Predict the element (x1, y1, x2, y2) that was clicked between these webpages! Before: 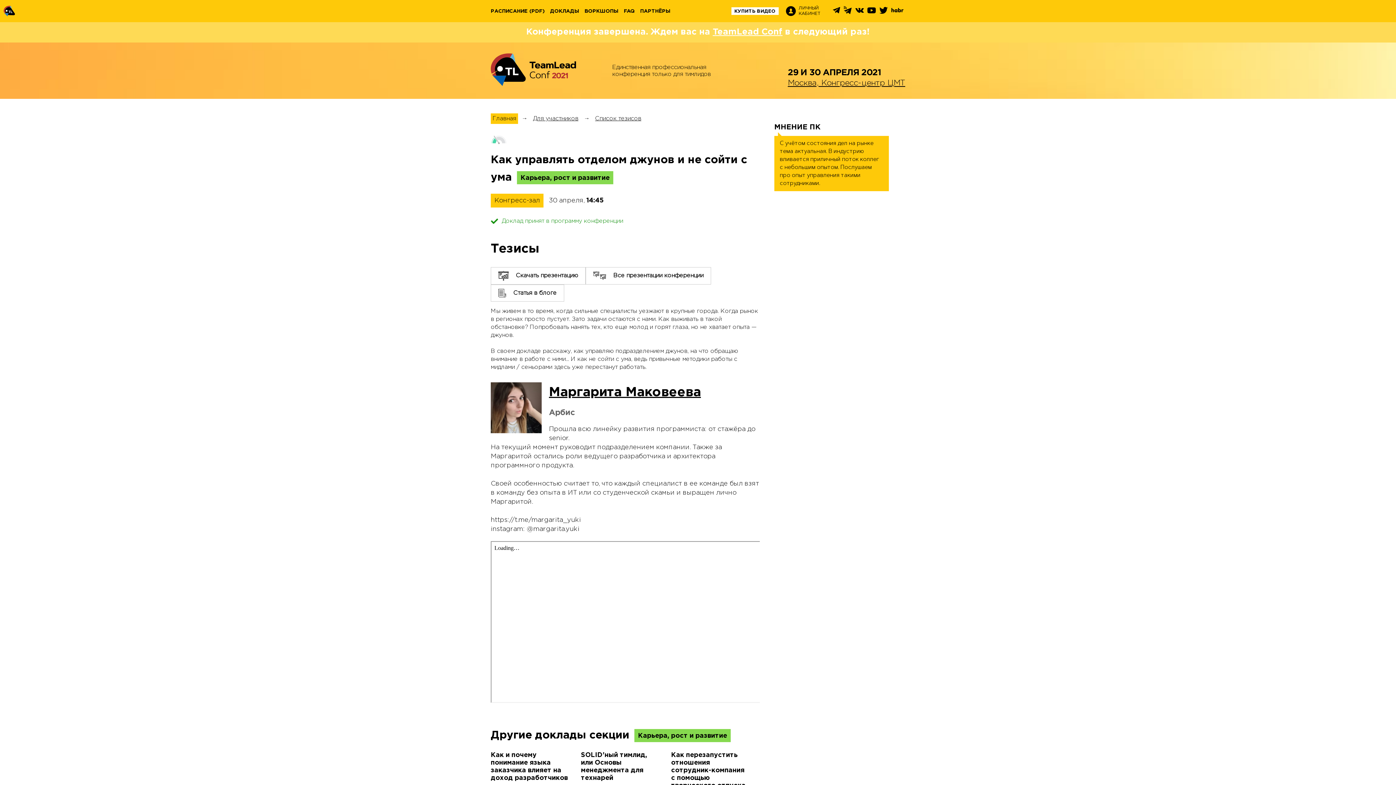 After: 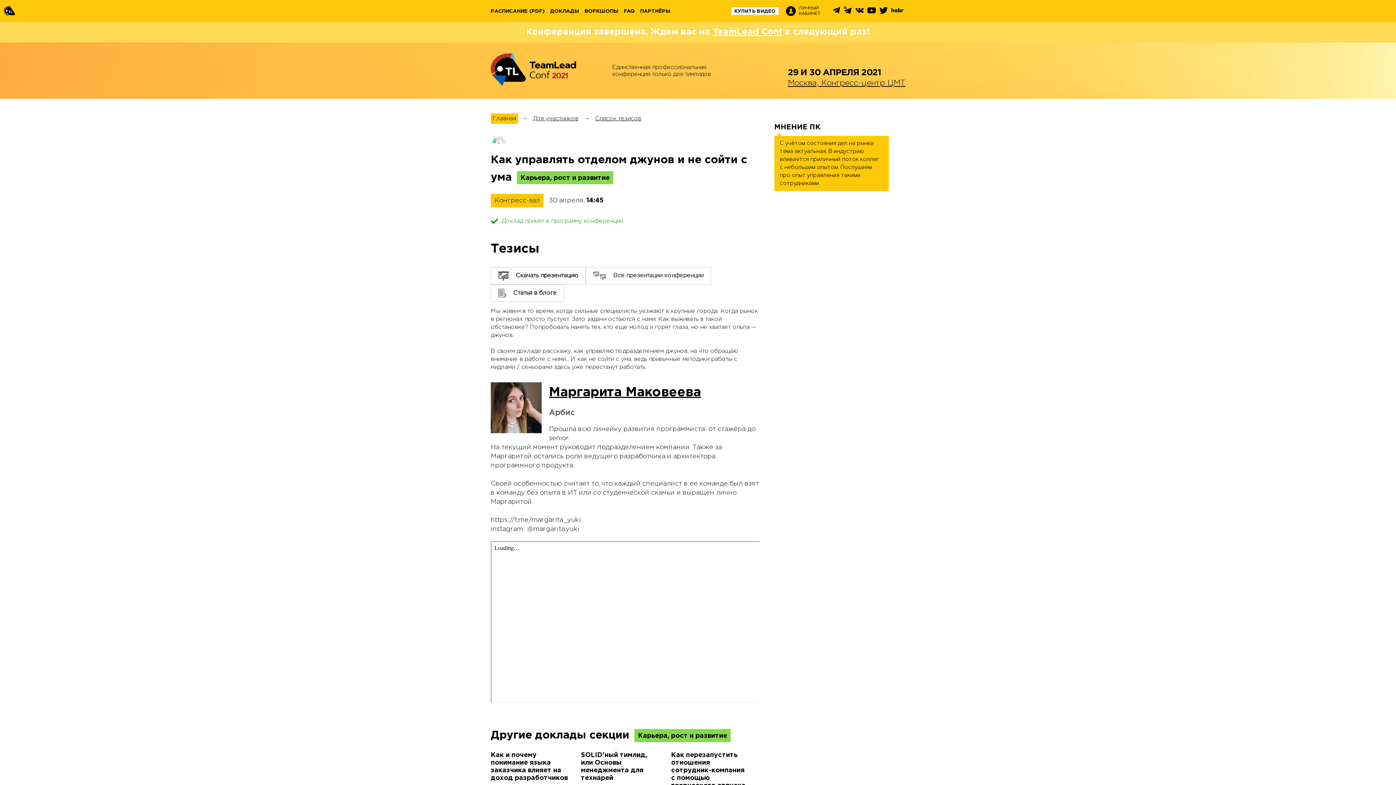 Action: label: Все презентации конференции bbox: (585, 267, 711, 284)